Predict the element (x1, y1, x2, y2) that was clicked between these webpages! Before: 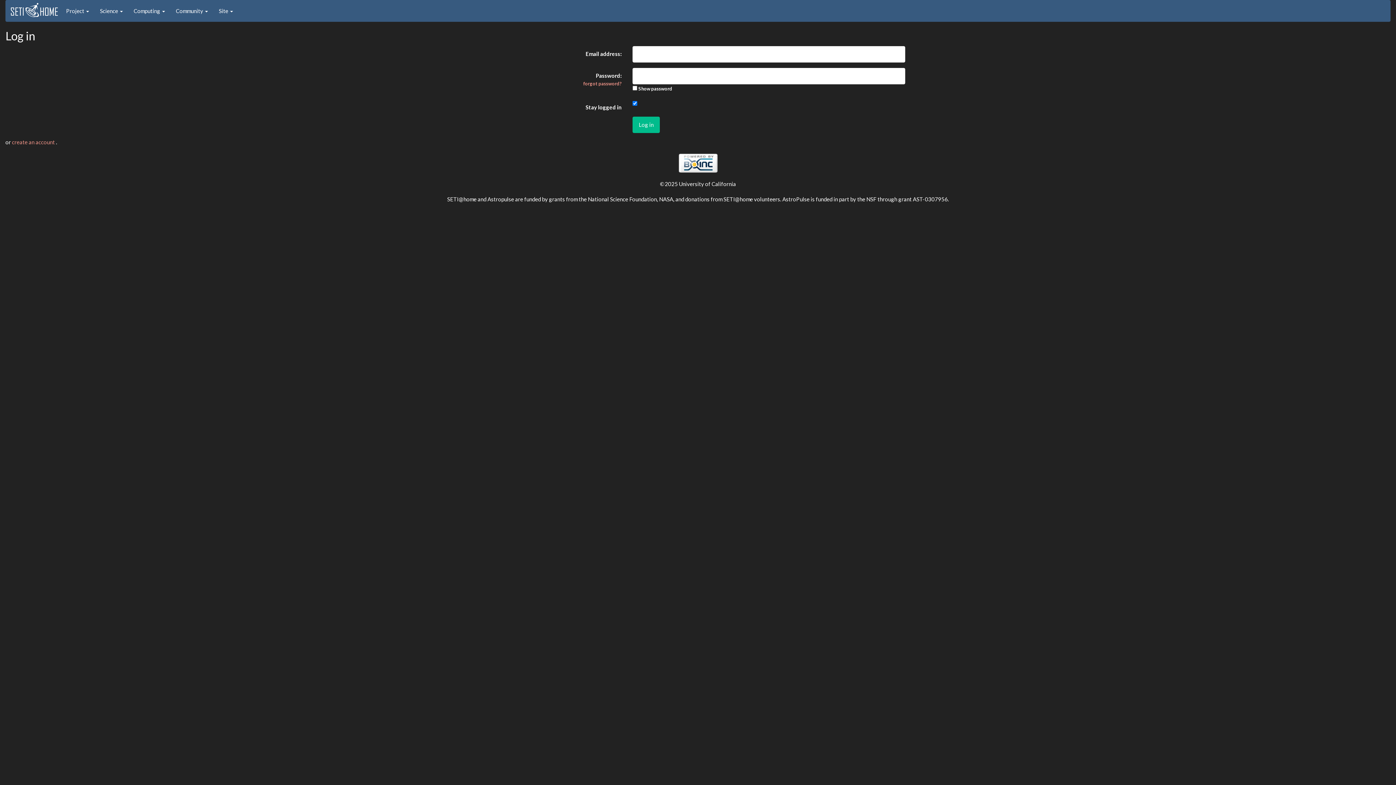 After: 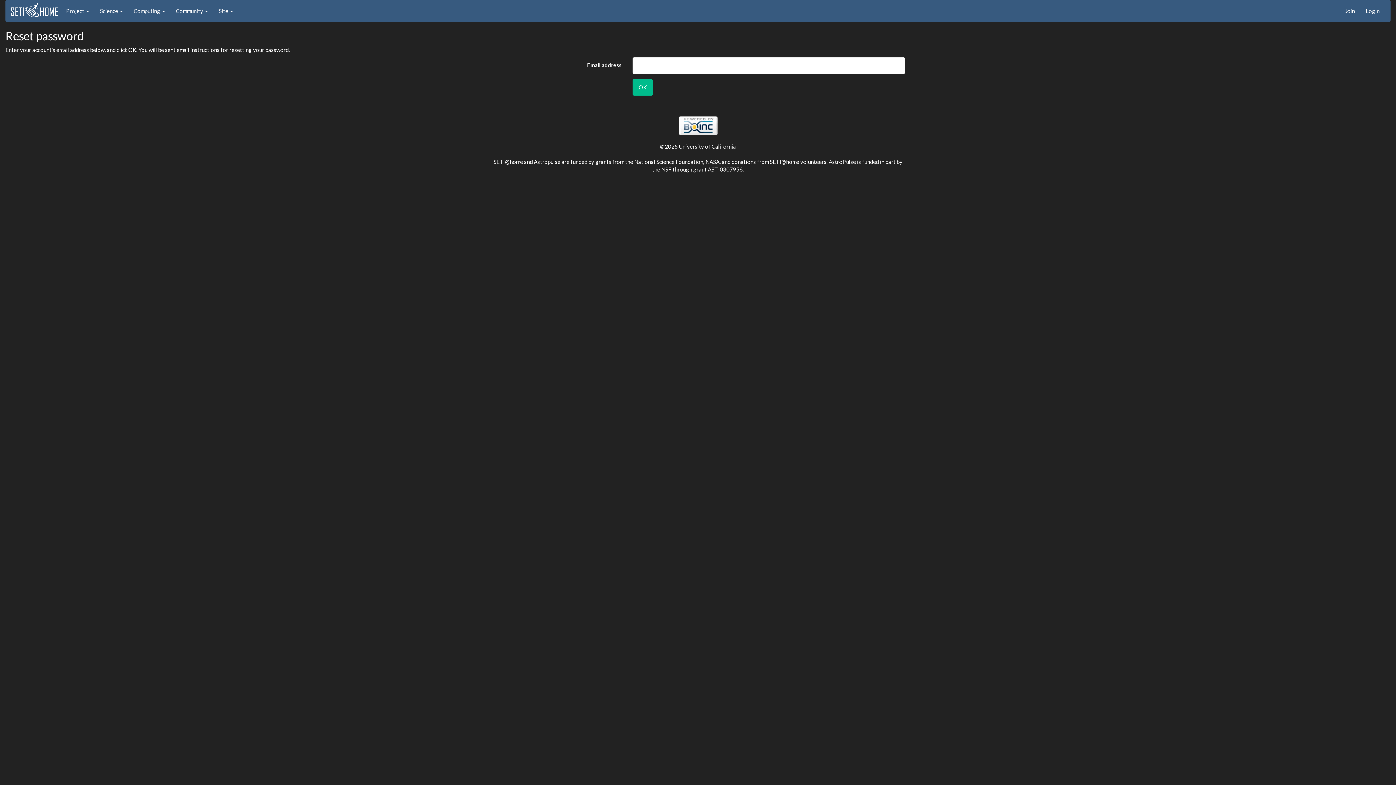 Action: bbox: (583, 80, 621, 86) label: forgot password?